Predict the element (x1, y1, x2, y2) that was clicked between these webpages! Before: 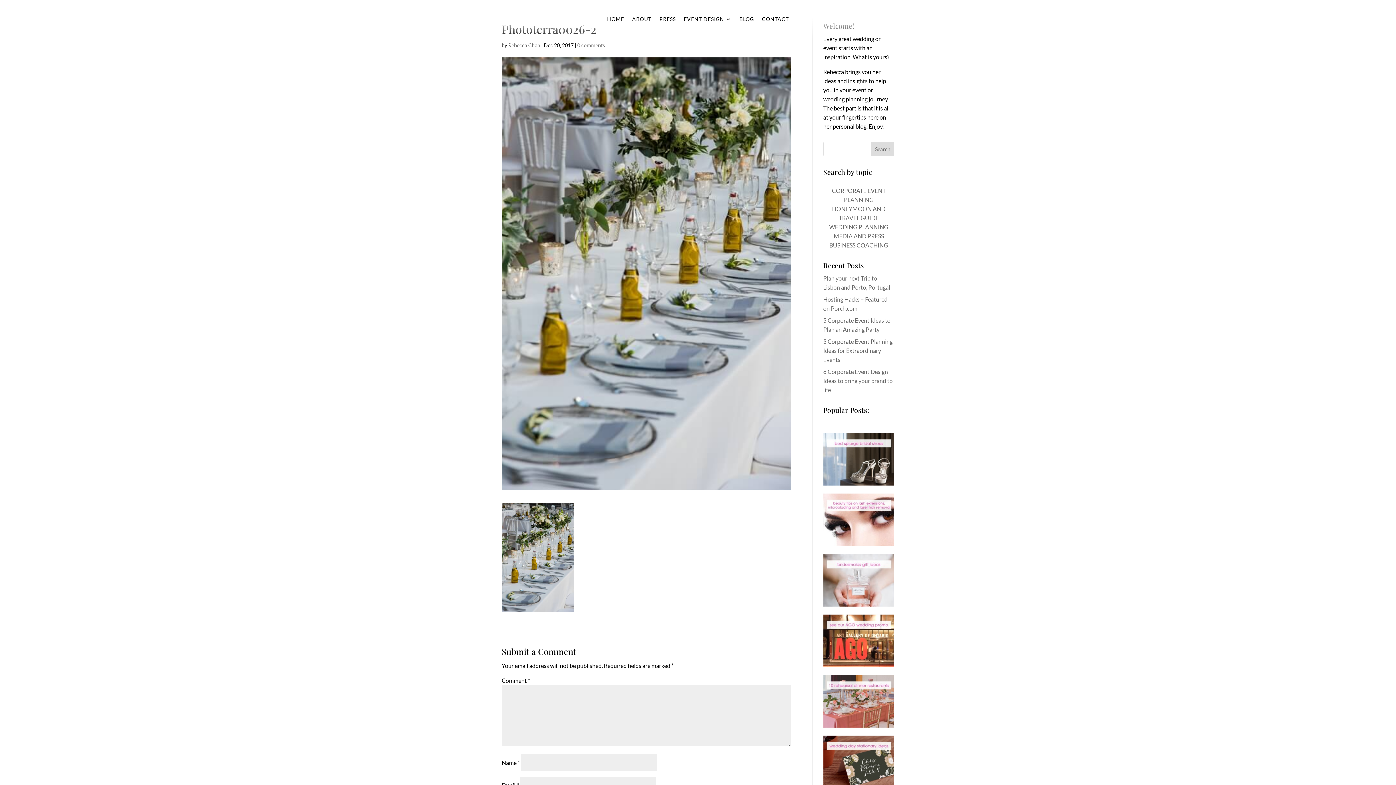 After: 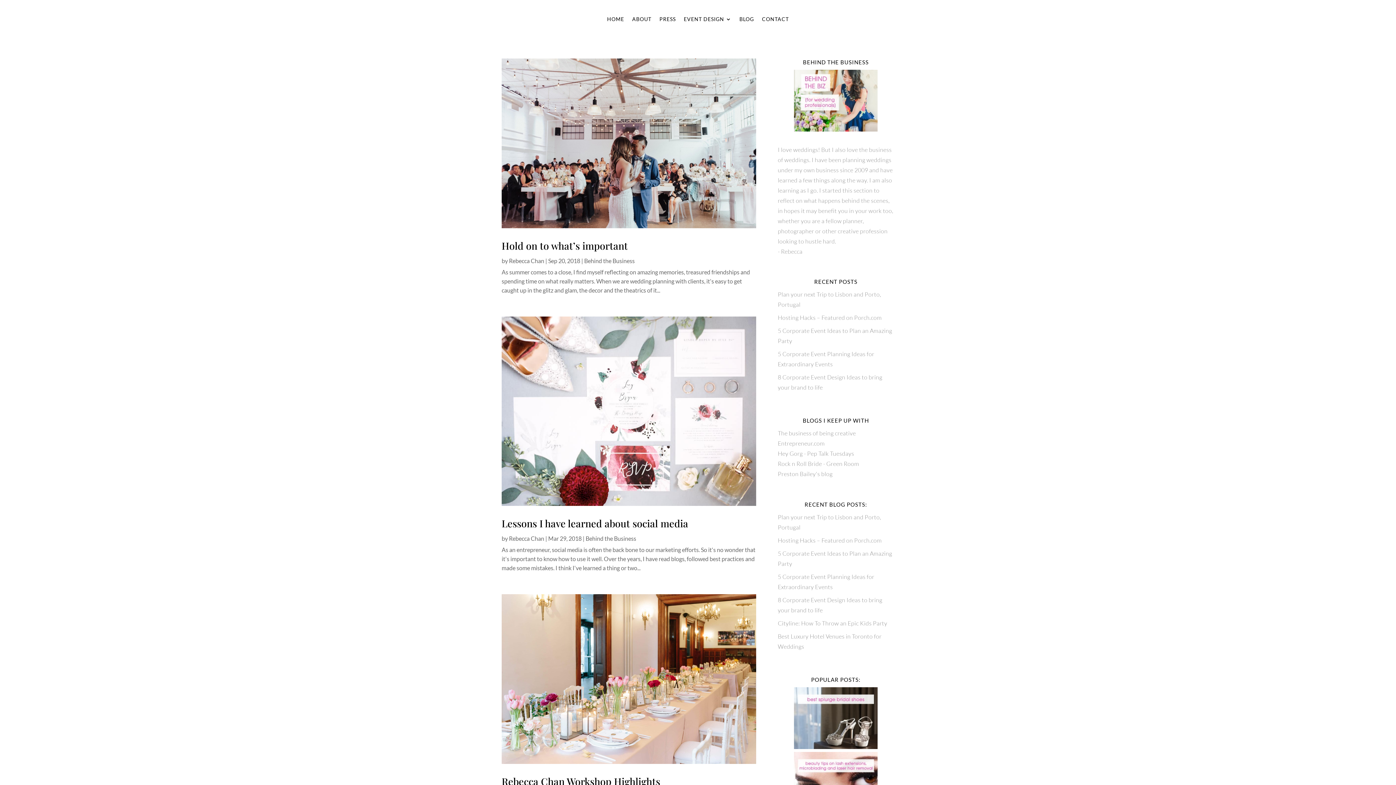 Action: label: BUSINESS COACHING bbox: (829, 241, 888, 248)